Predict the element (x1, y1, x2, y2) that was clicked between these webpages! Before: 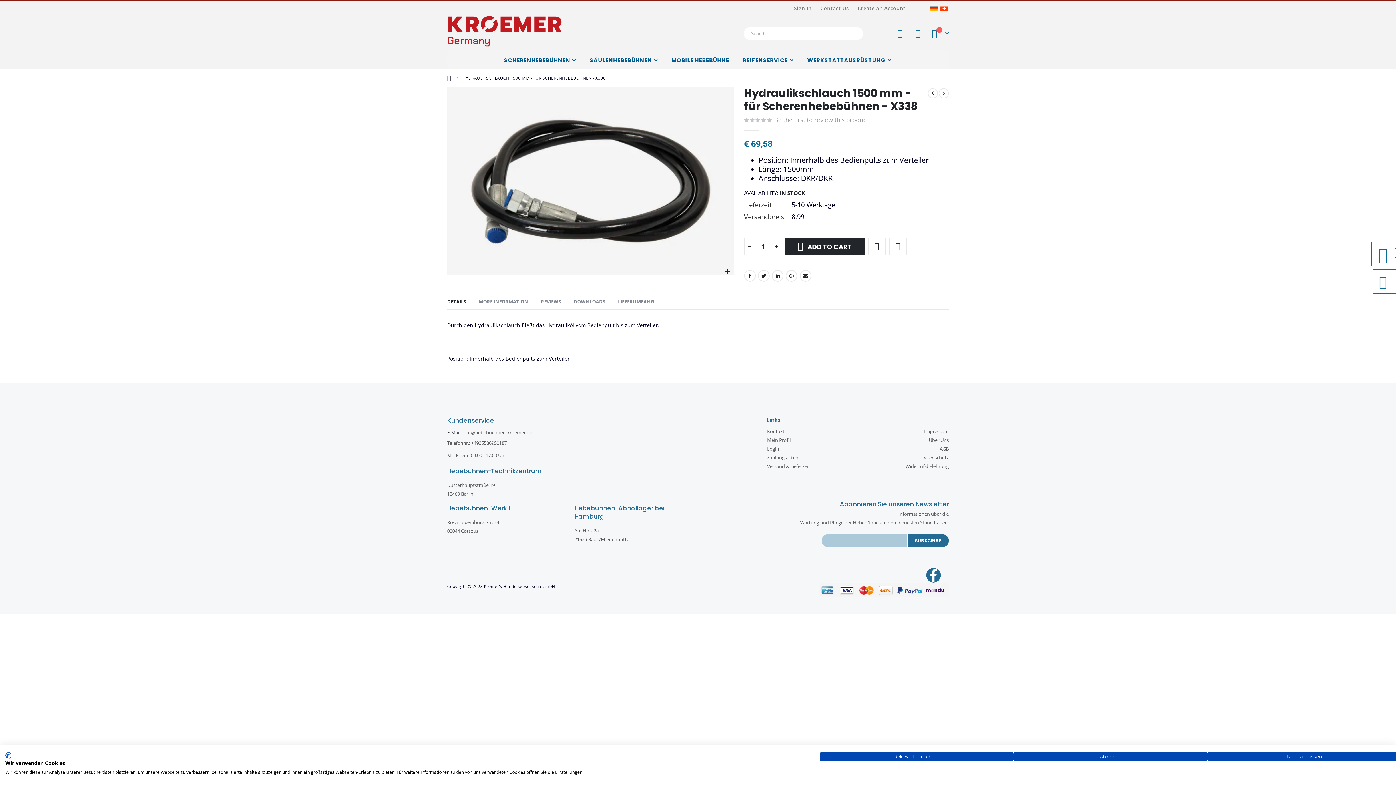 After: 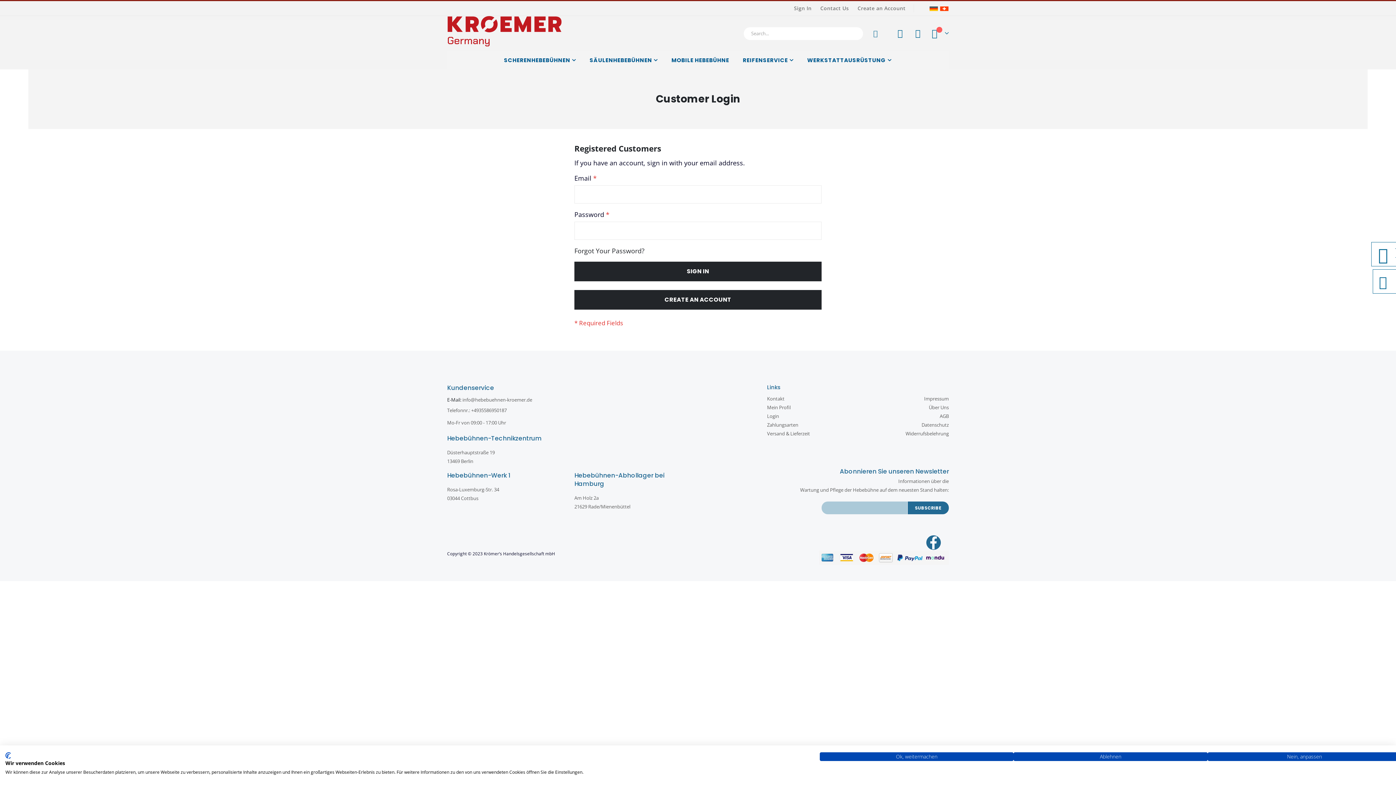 Action: bbox: (911, 29, 923, 37)